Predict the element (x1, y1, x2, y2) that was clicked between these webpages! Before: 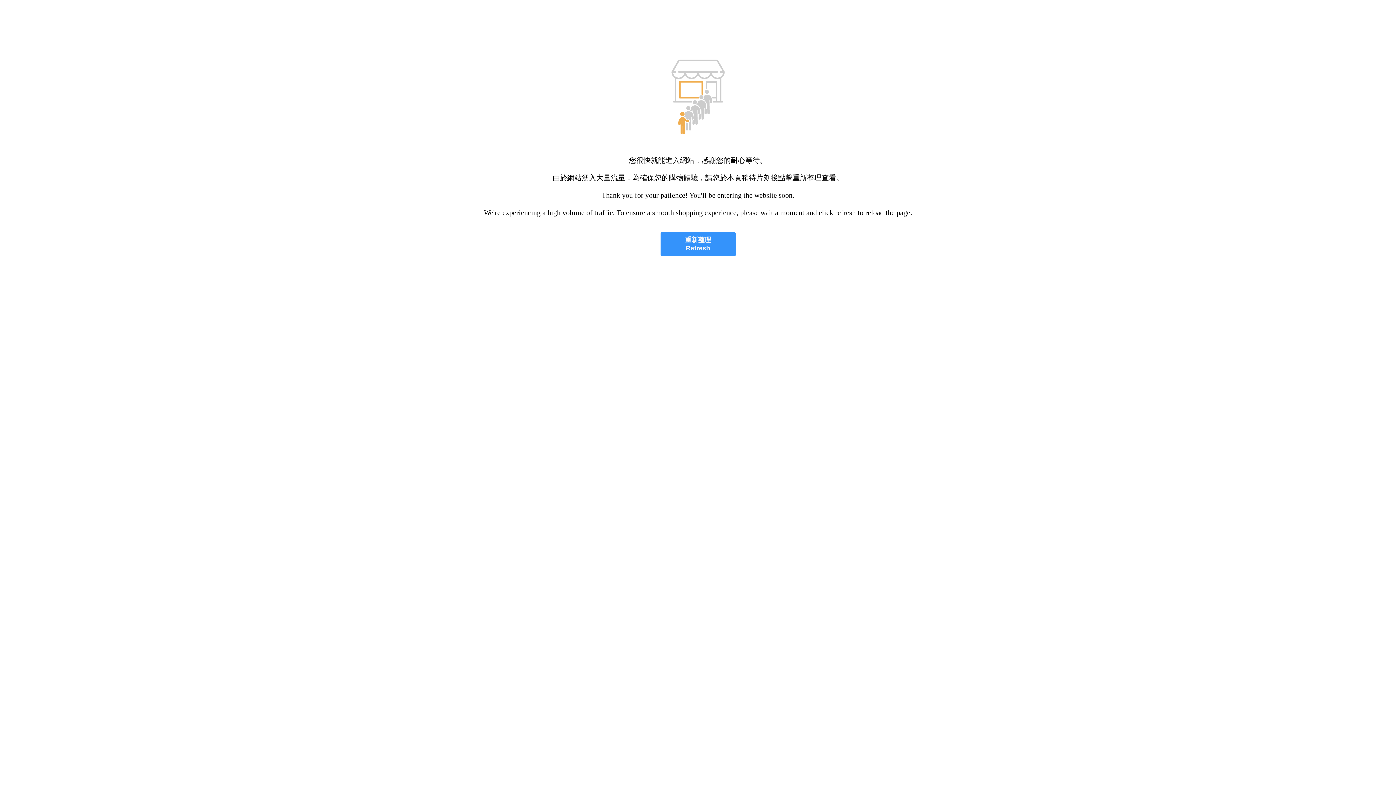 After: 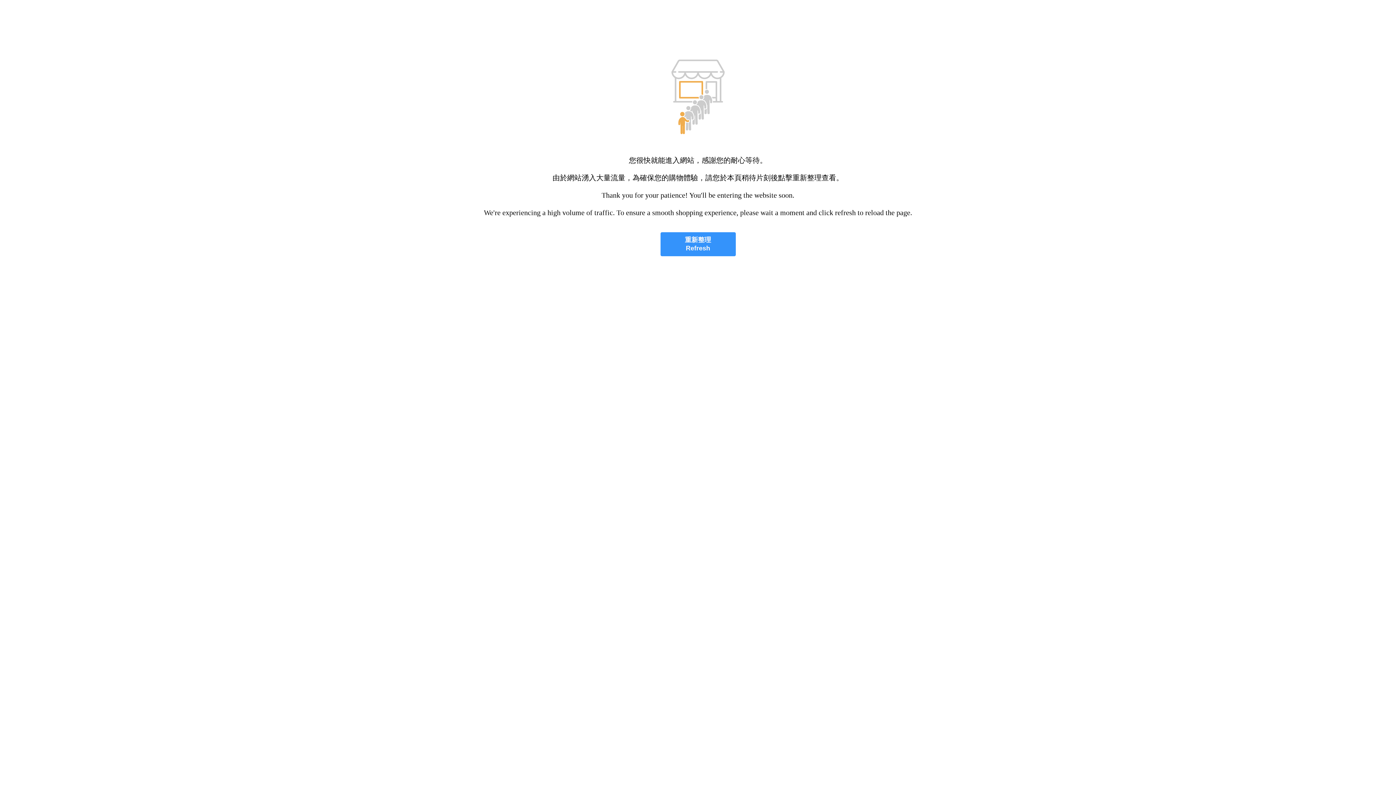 Action: label: 重新整理
Refresh bbox: (660, 232, 735, 256)